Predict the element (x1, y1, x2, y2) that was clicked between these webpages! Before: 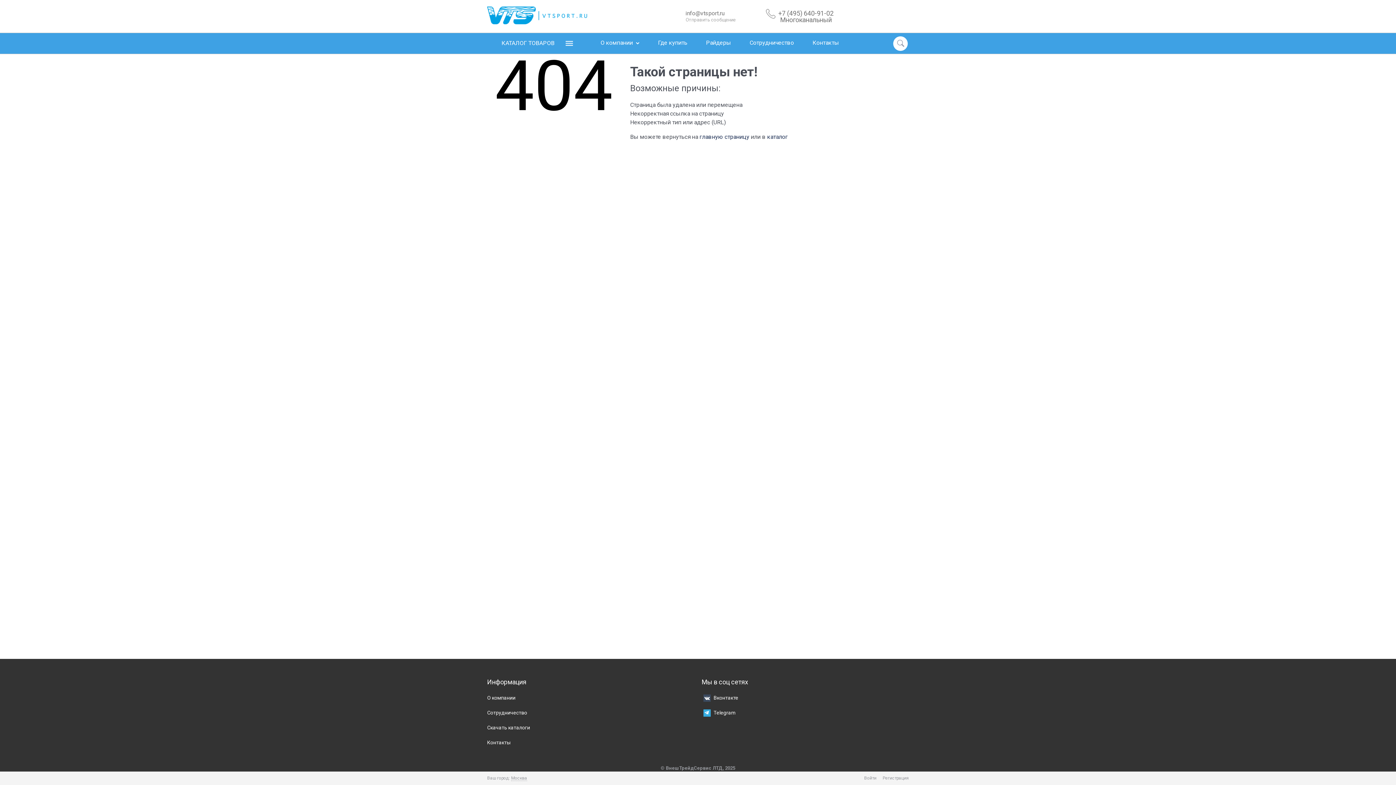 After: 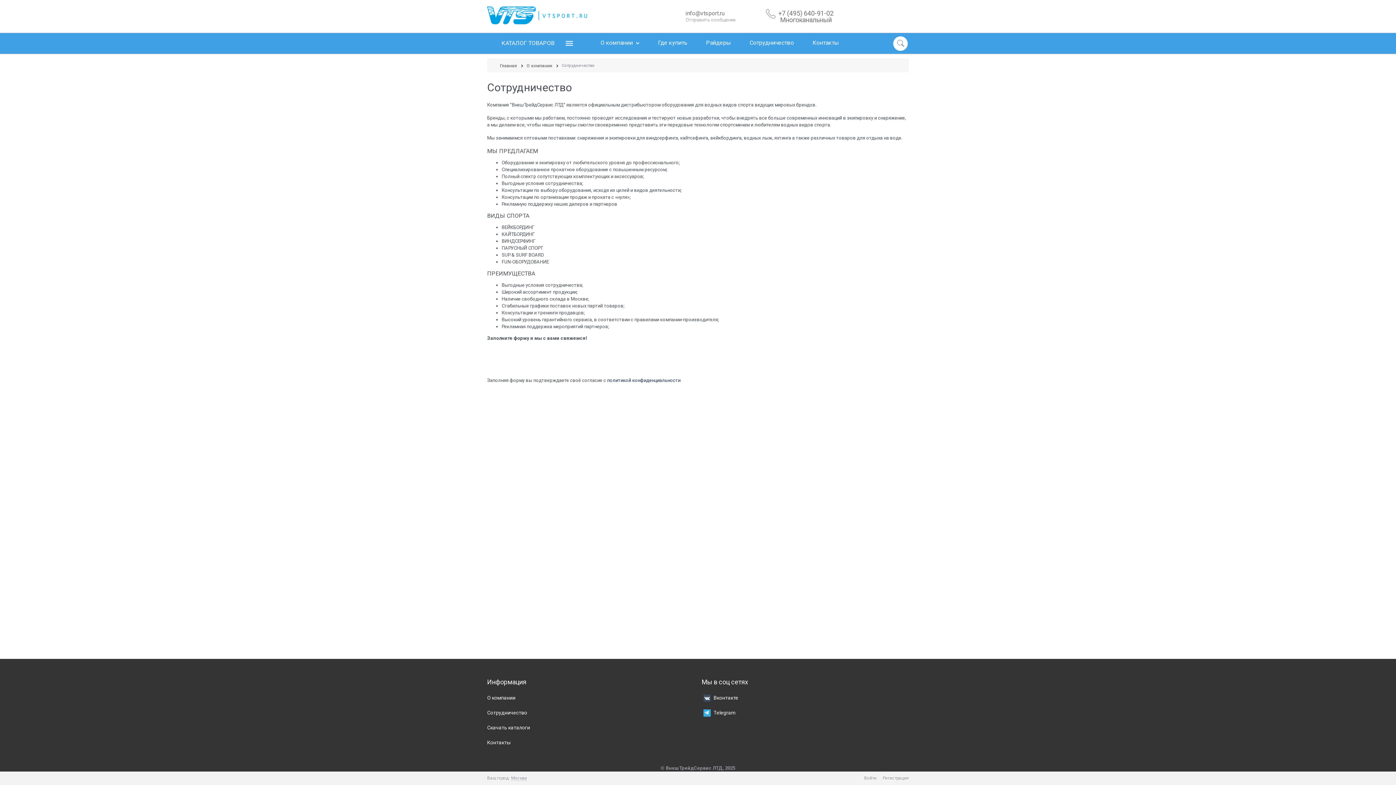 Action: bbox: (487, 710, 527, 716) label: Сотрудничество